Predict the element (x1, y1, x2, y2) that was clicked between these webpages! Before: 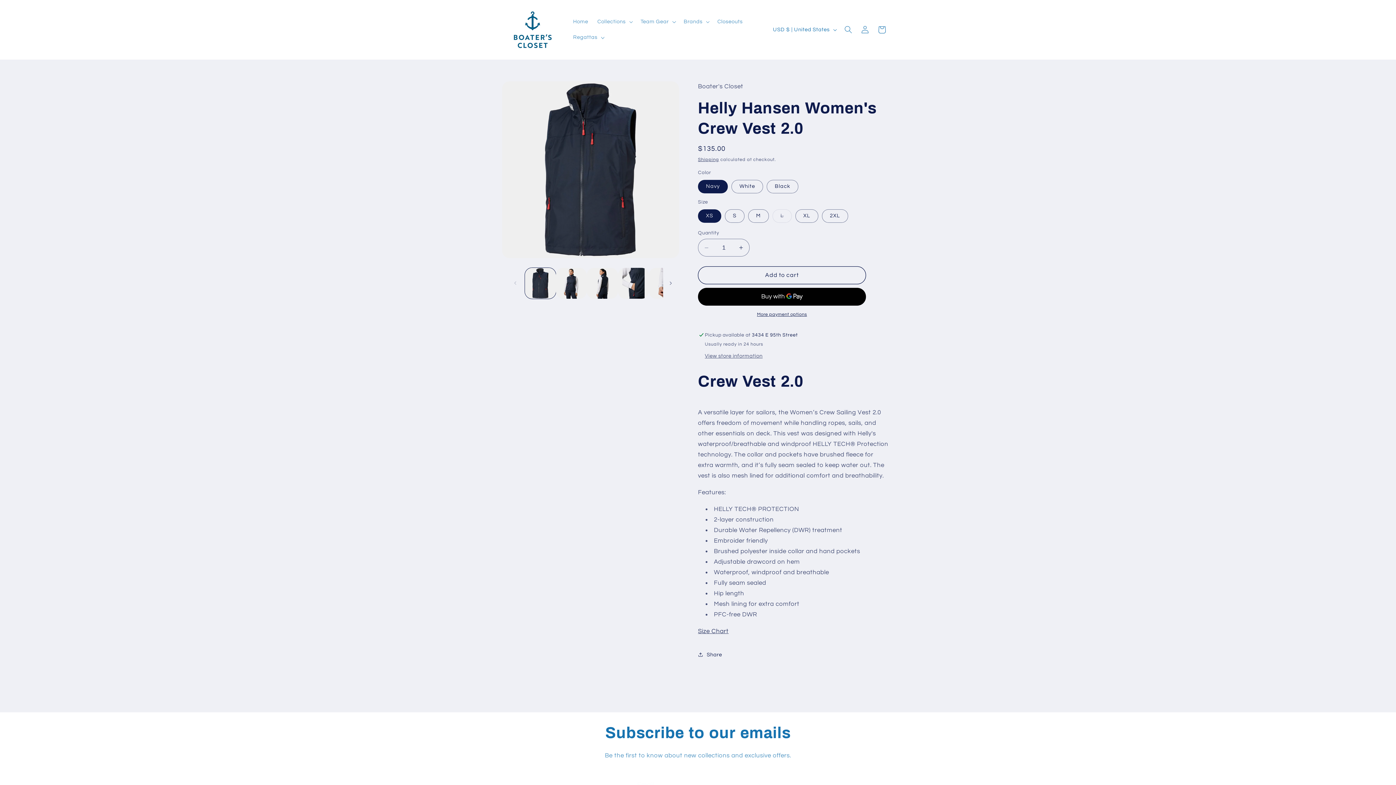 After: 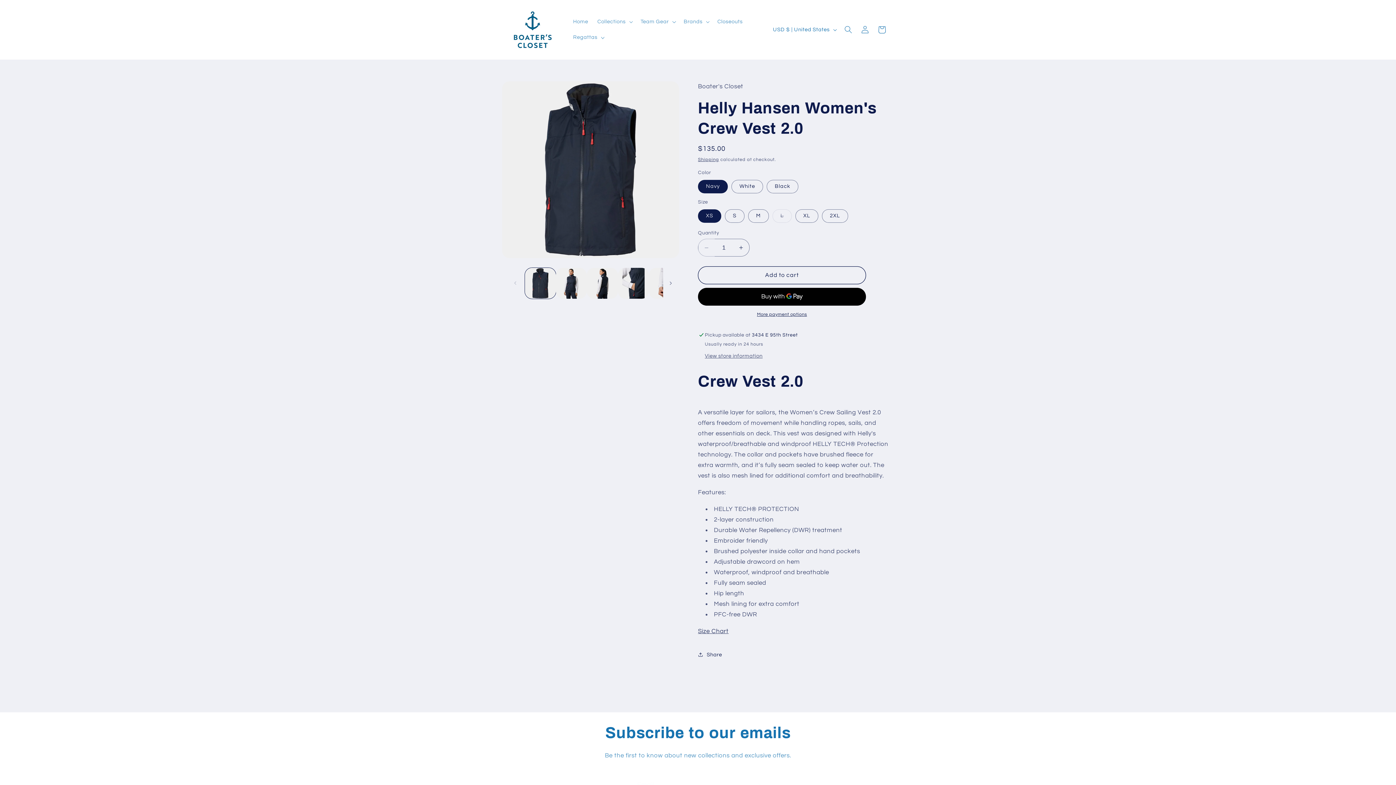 Action: label: Decrease quantity for Helly Hansen Women&#39;s Crew Vest 2.0 bbox: (698, 238, 714, 256)